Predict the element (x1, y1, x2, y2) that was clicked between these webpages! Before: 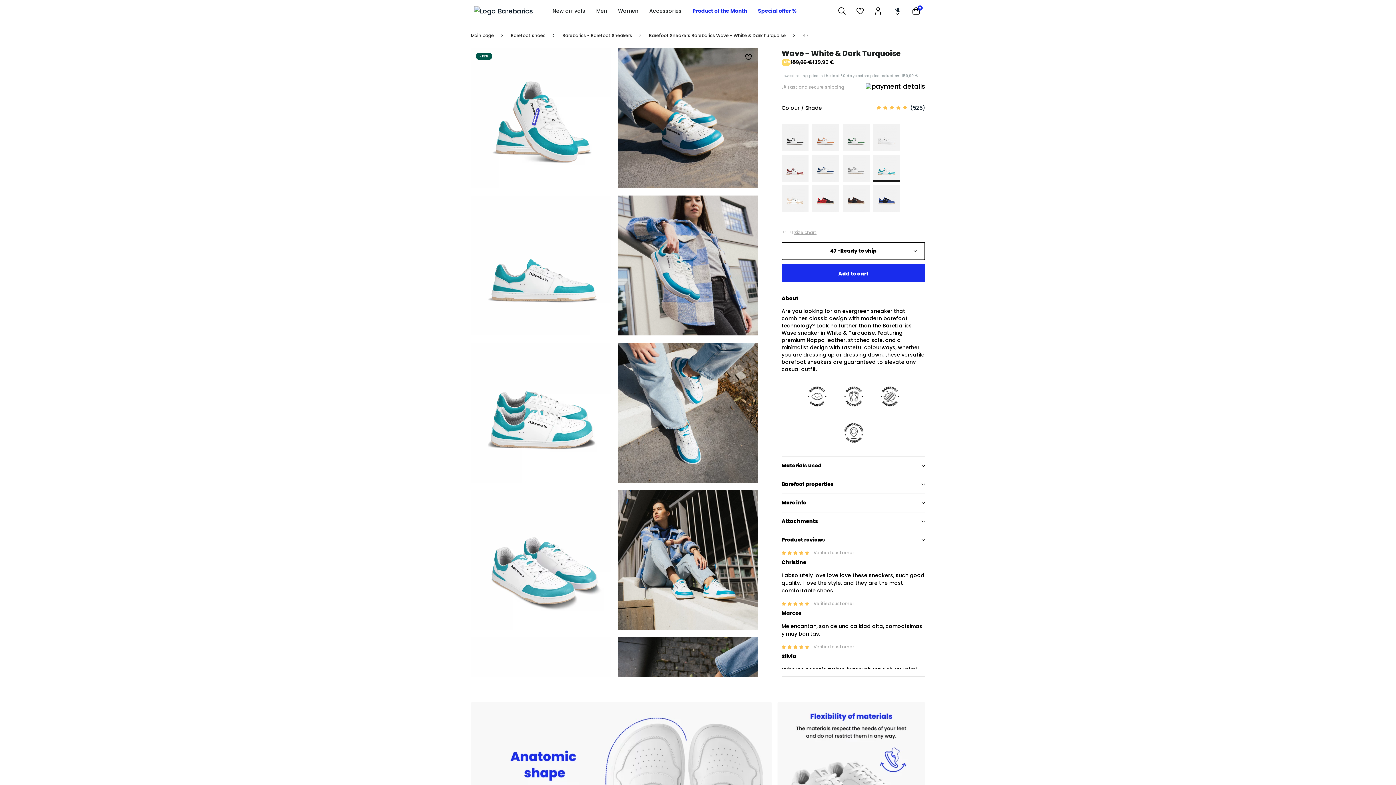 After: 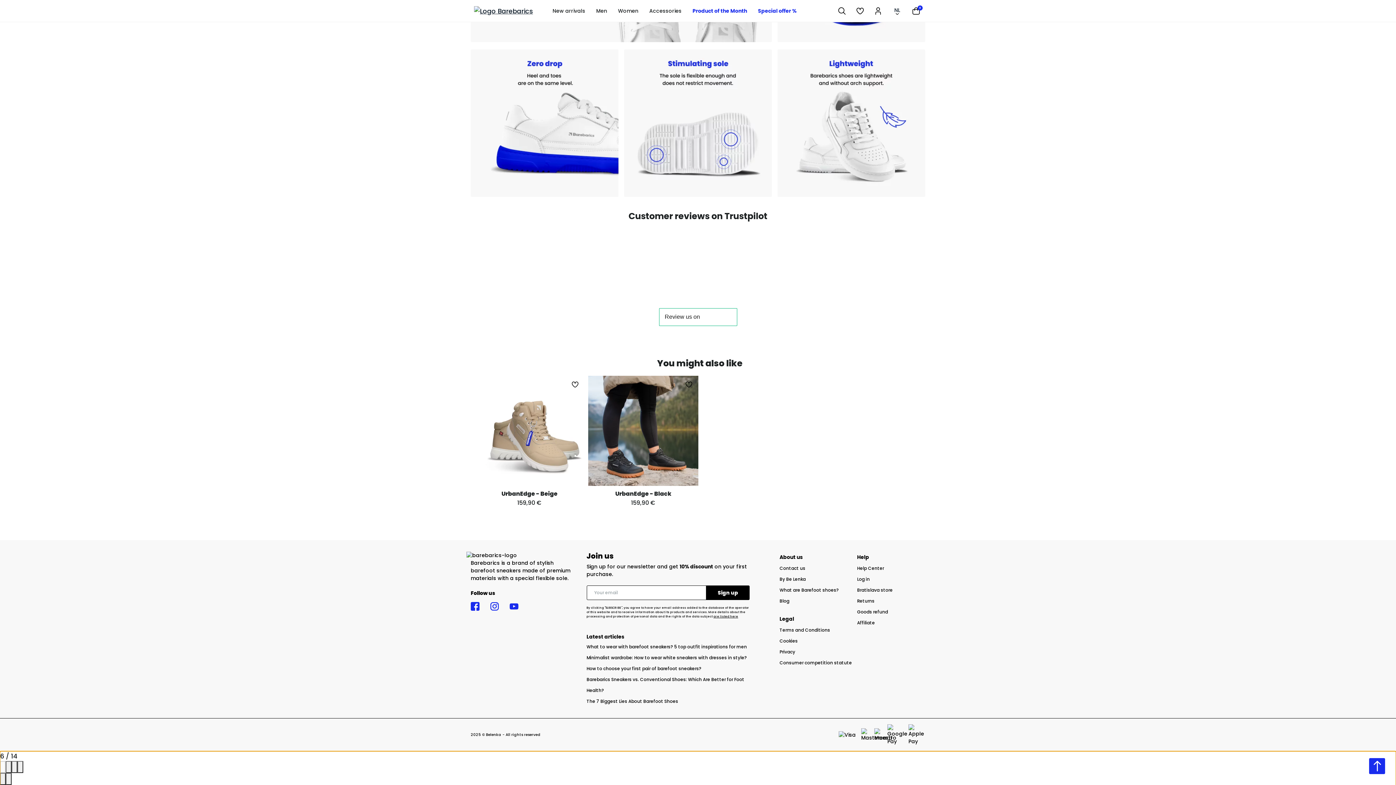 Action: bbox: (618, 342, 758, 482)